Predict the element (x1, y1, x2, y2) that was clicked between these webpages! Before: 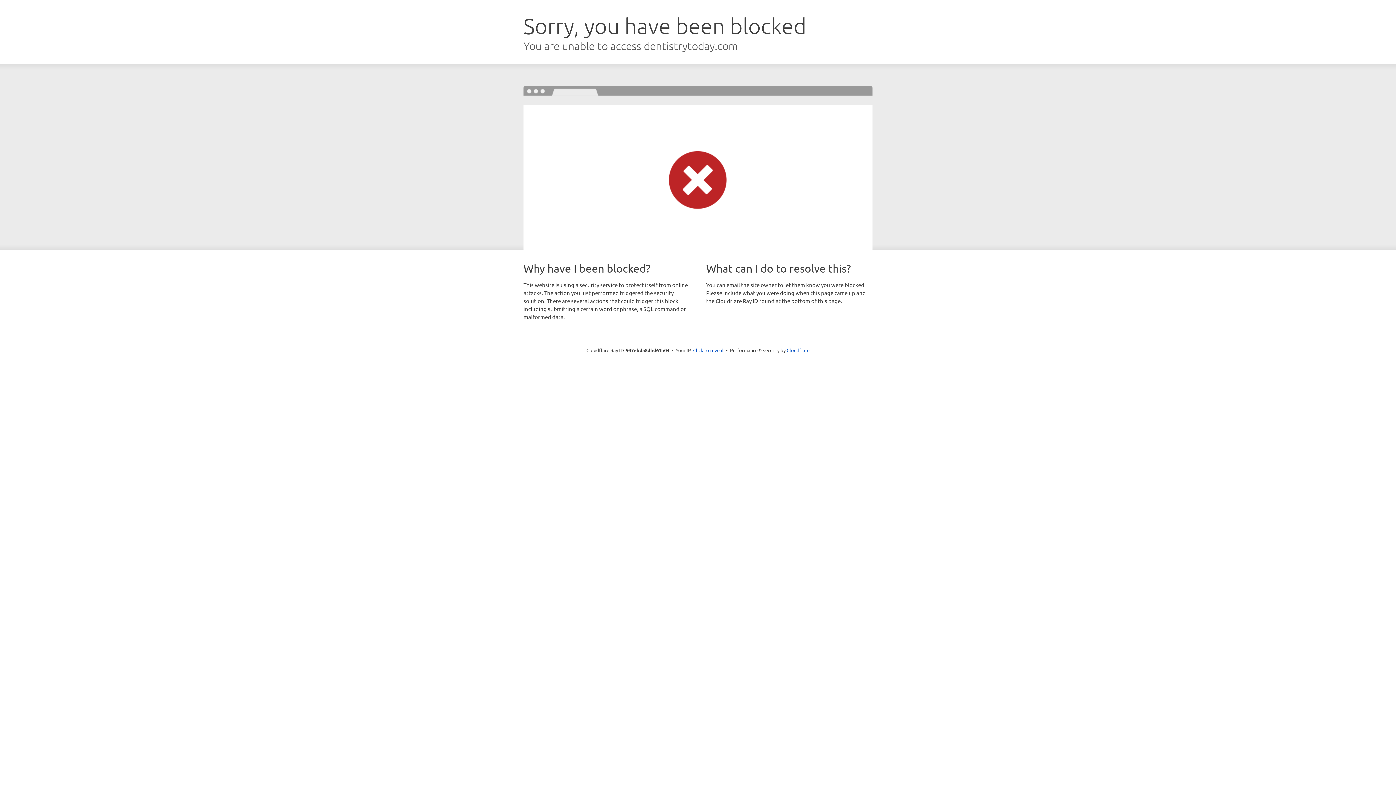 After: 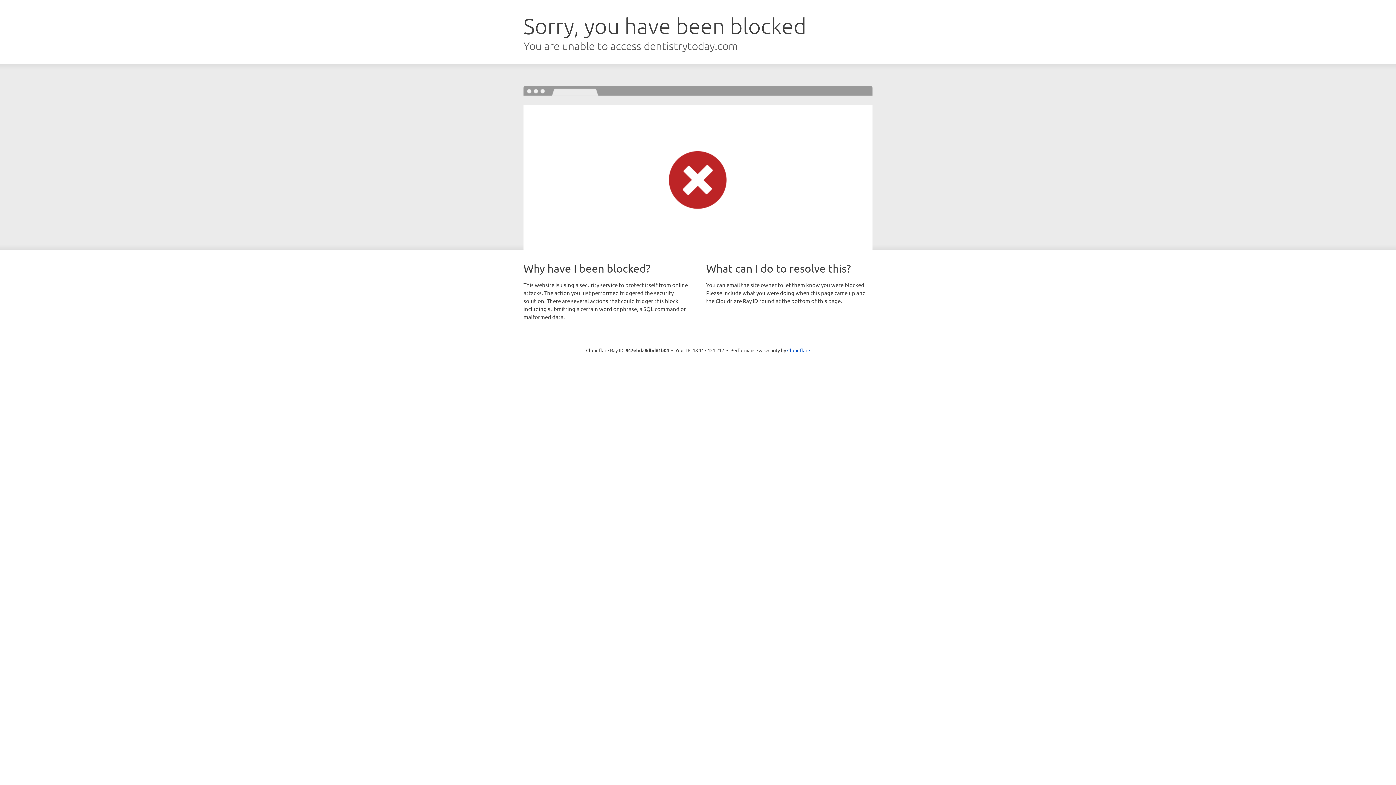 Action: label: Click to reveal bbox: (693, 346, 723, 353)